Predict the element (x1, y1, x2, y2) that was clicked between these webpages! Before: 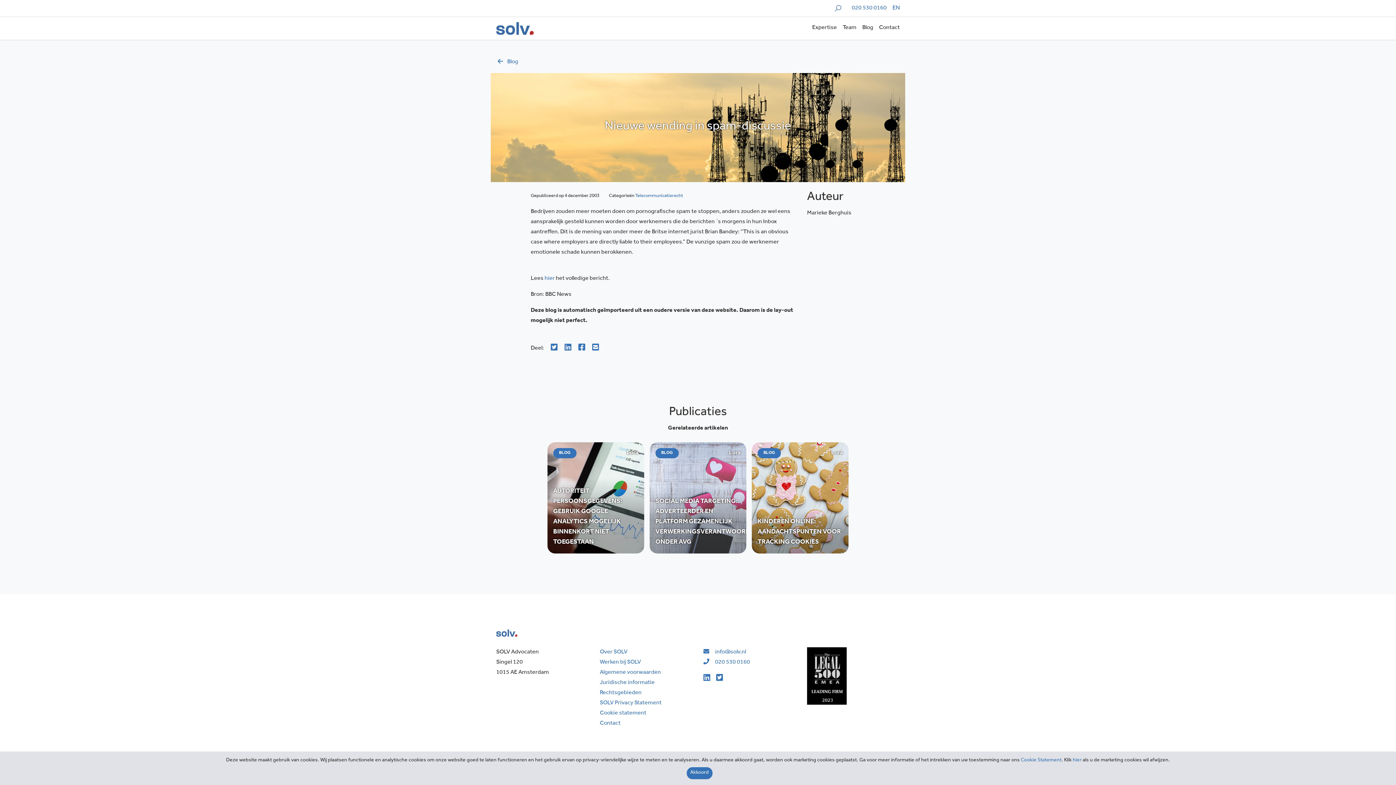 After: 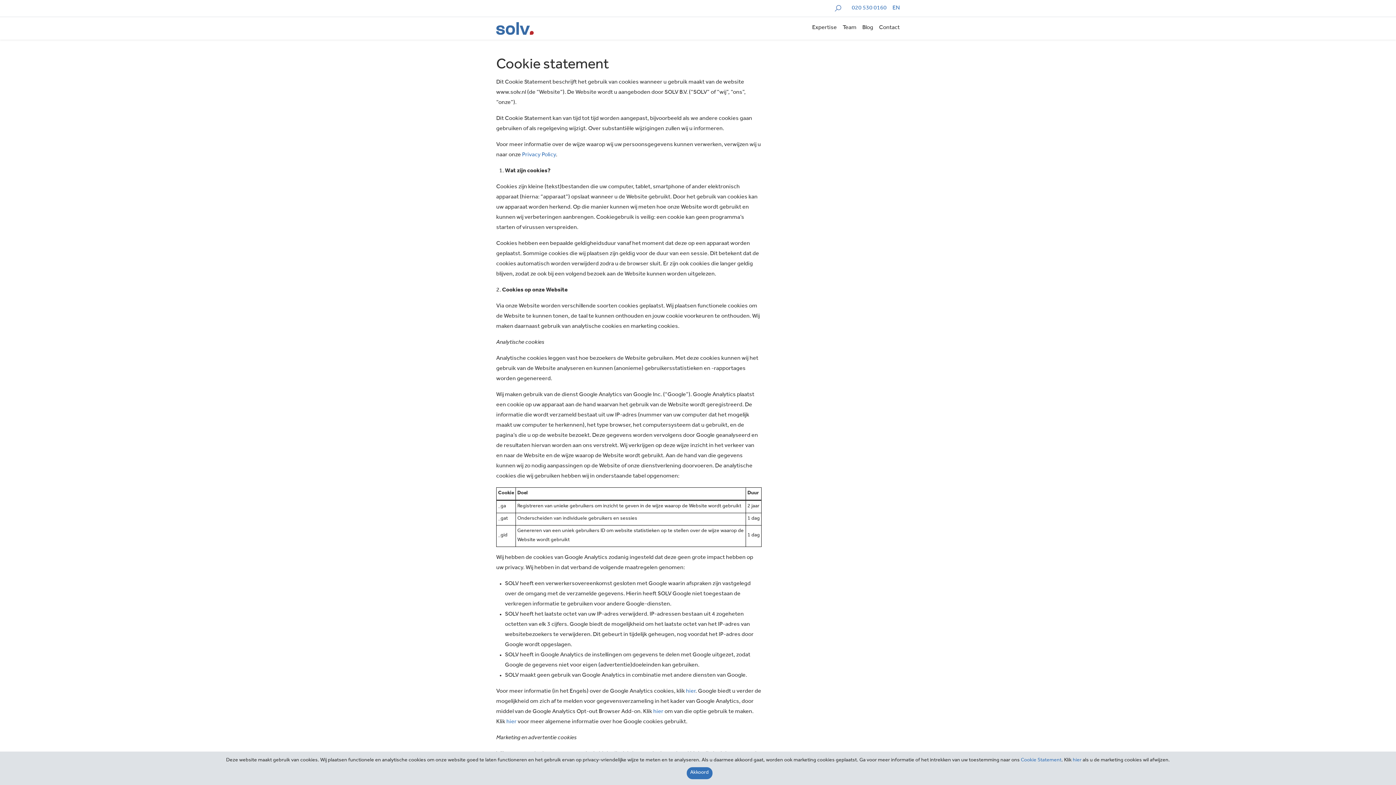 Action: label: Cookie statement bbox: (600, 710, 646, 716)